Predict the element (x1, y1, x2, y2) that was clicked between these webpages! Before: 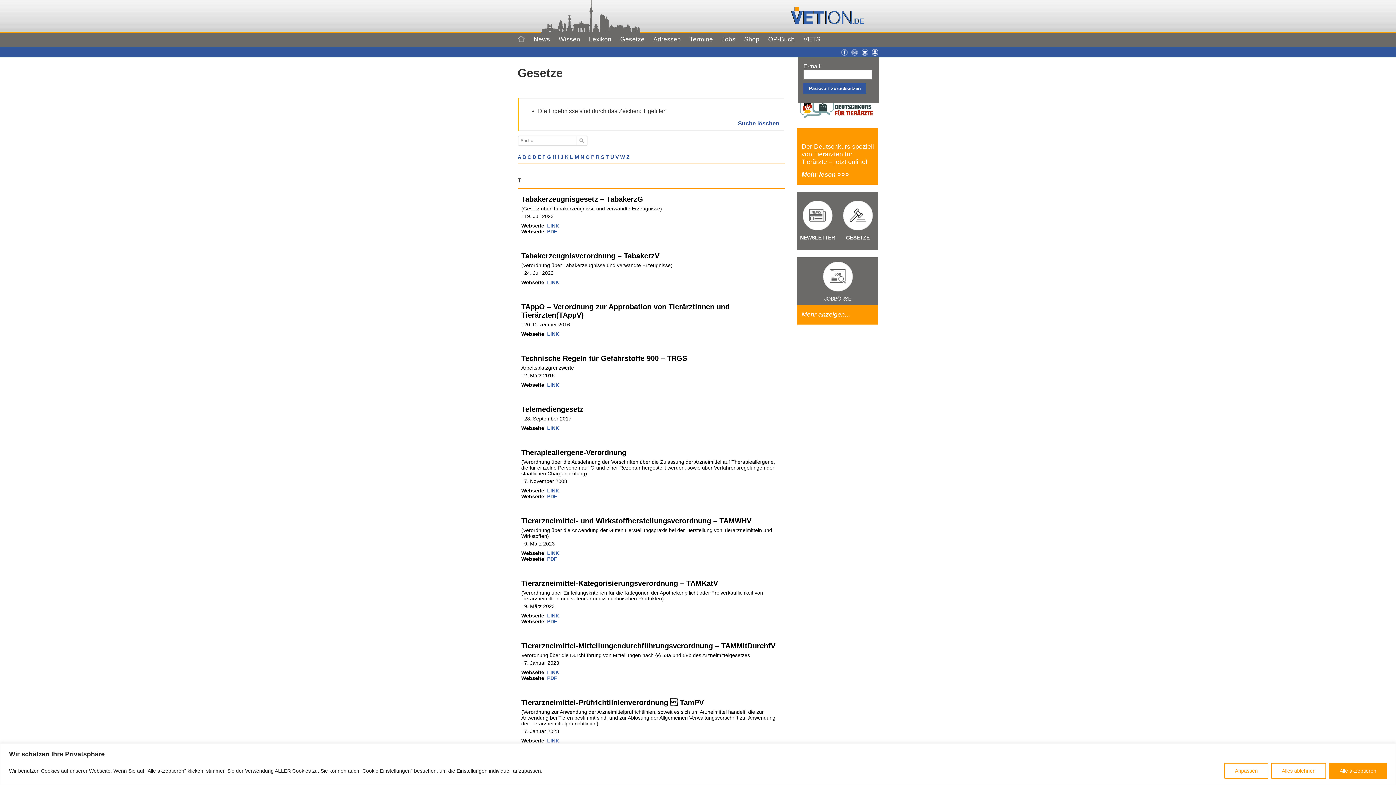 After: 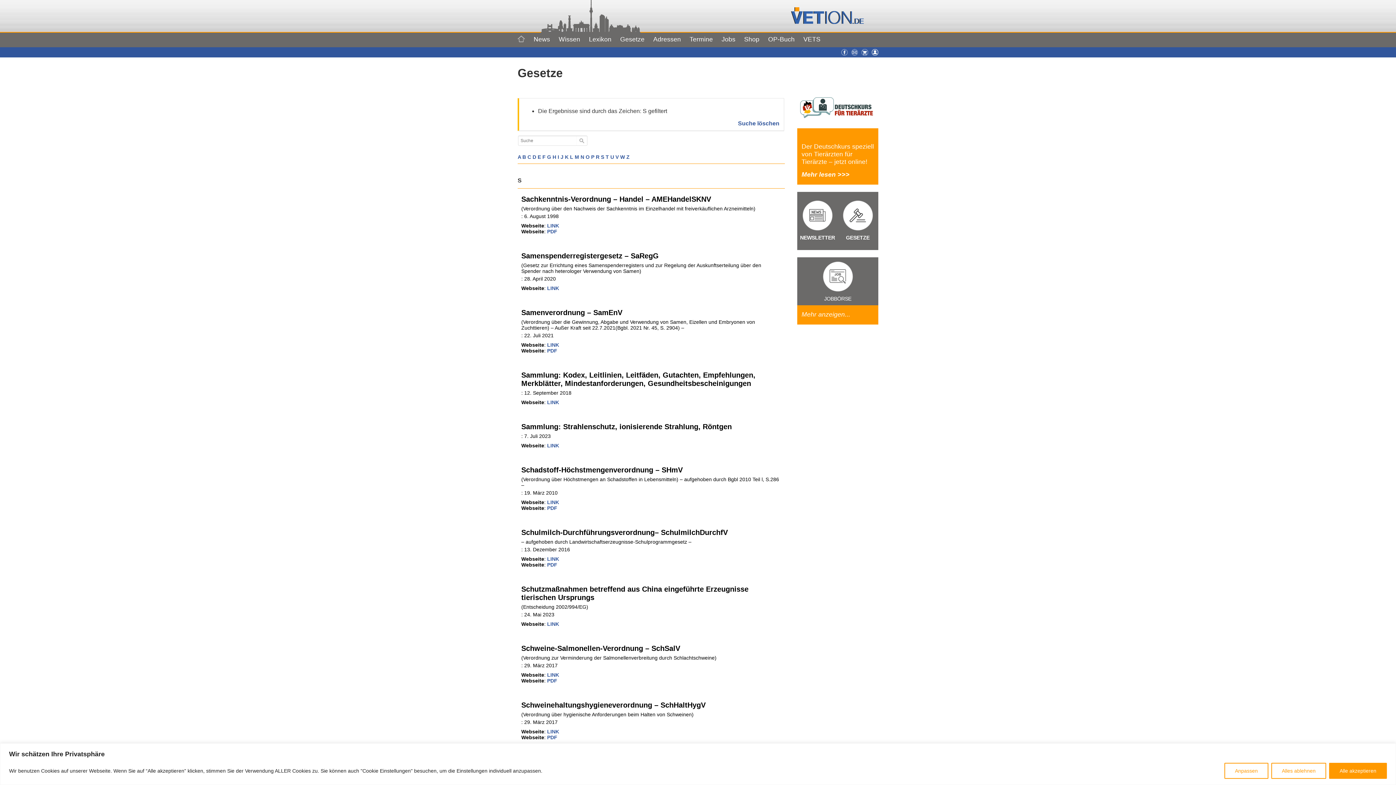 Action: label: S bbox: (601, 154, 604, 159)